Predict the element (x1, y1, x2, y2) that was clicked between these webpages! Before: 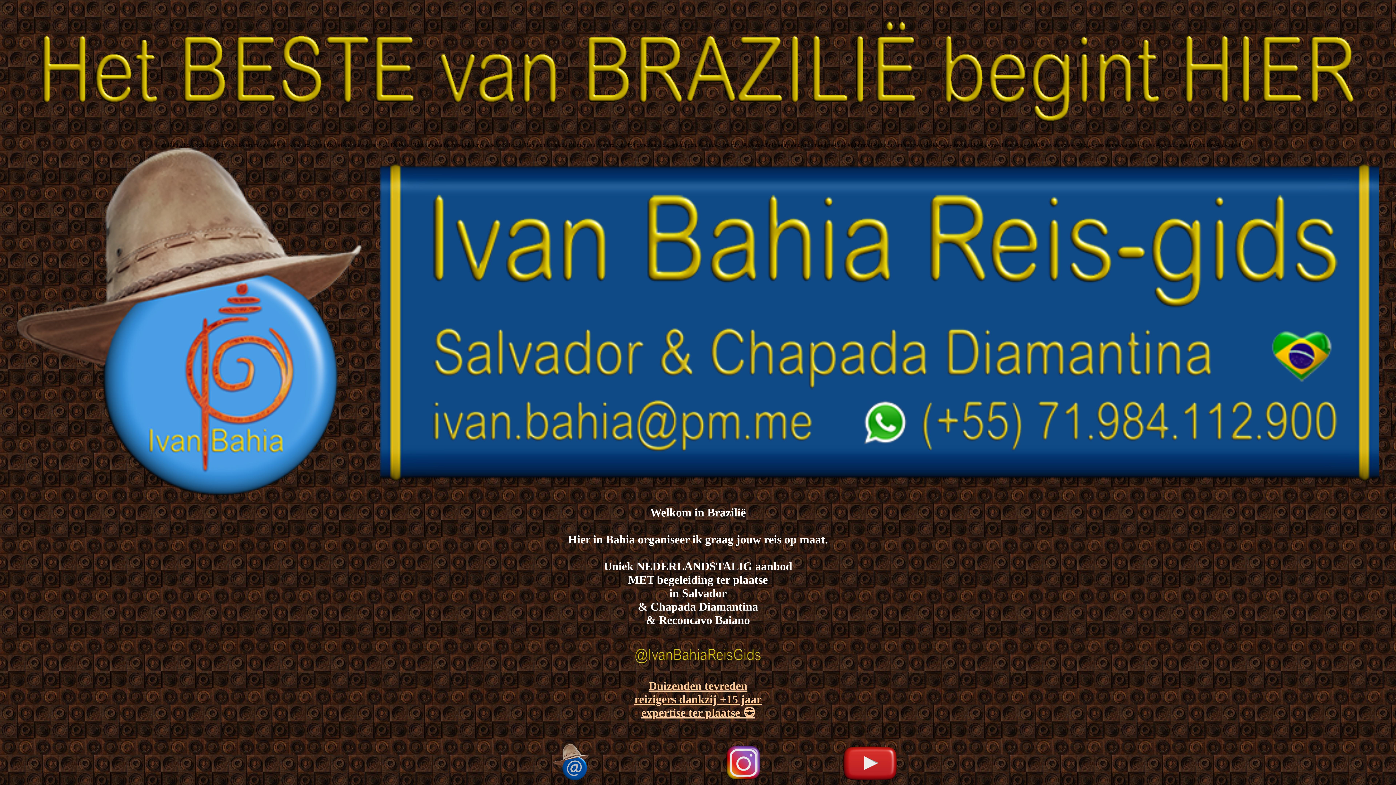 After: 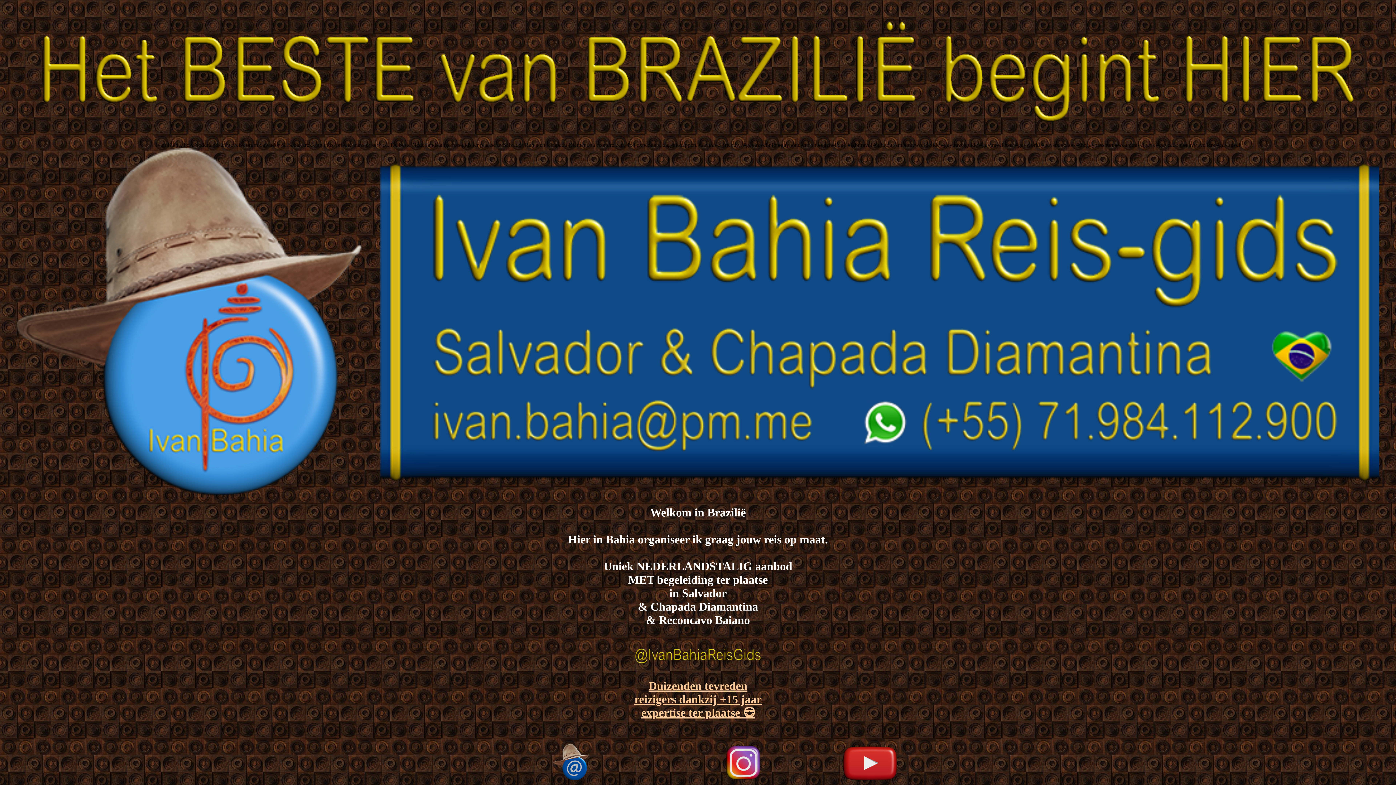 Action: bbox: (832, 758, 908, 765)